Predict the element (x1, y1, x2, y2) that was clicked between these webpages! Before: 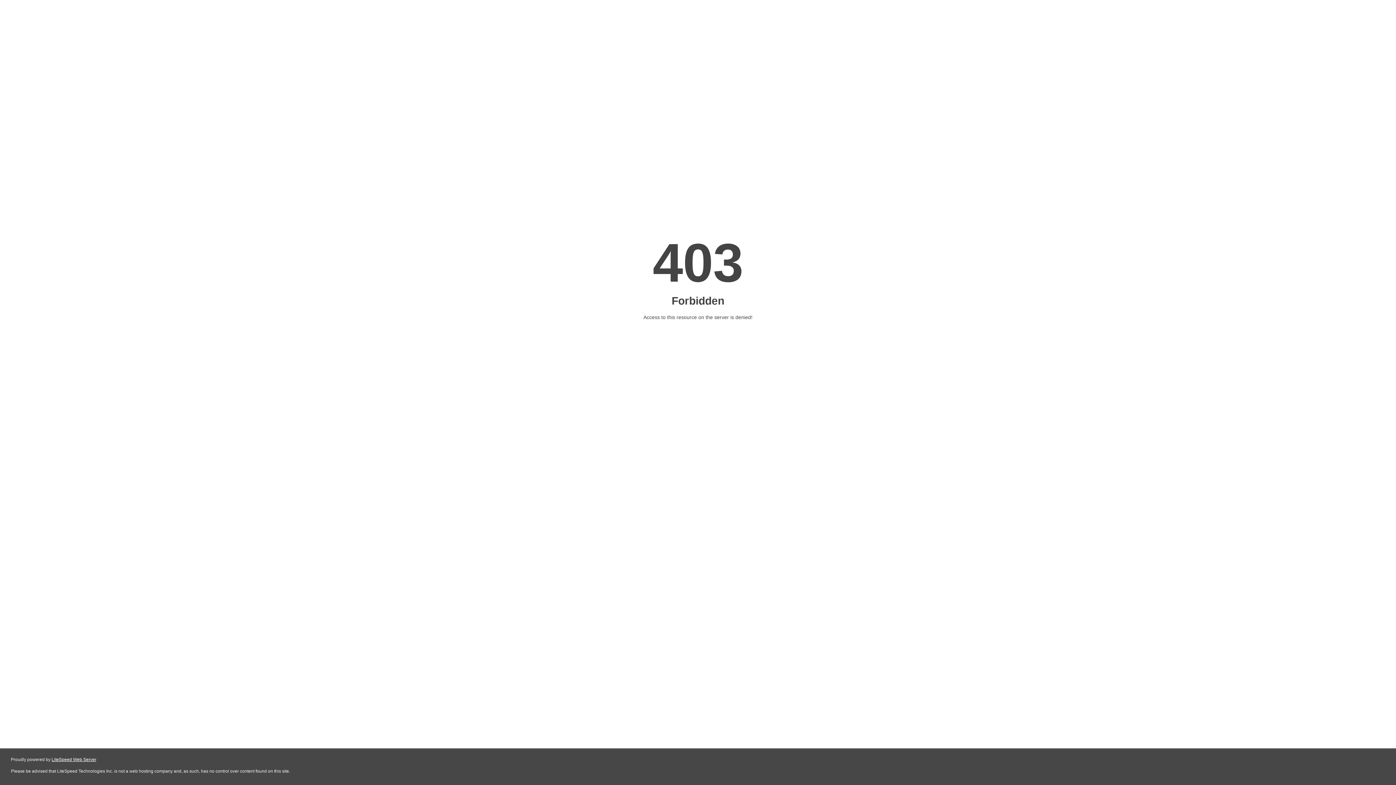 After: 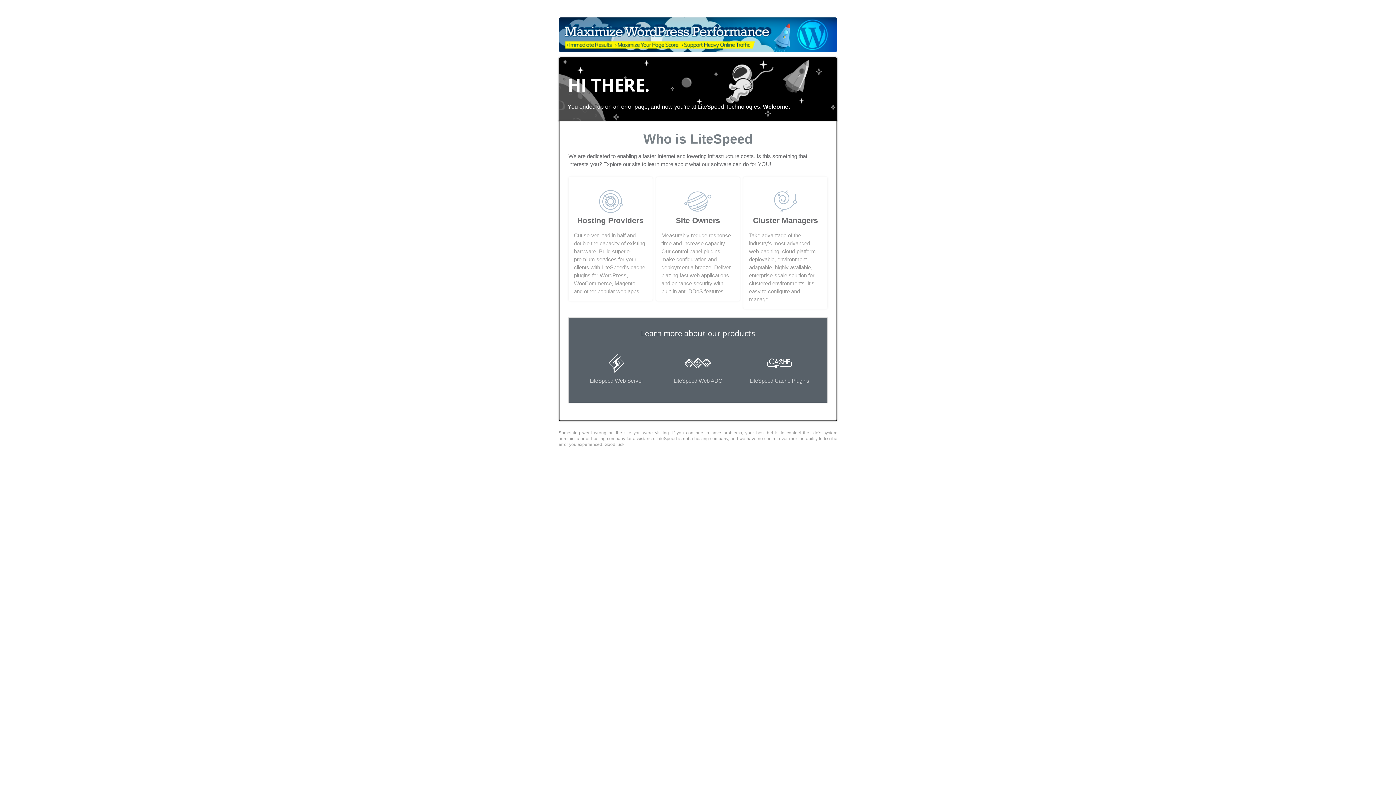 Action: bbox: (51, 757, 96, 762) label: LiteSpeed Web Server